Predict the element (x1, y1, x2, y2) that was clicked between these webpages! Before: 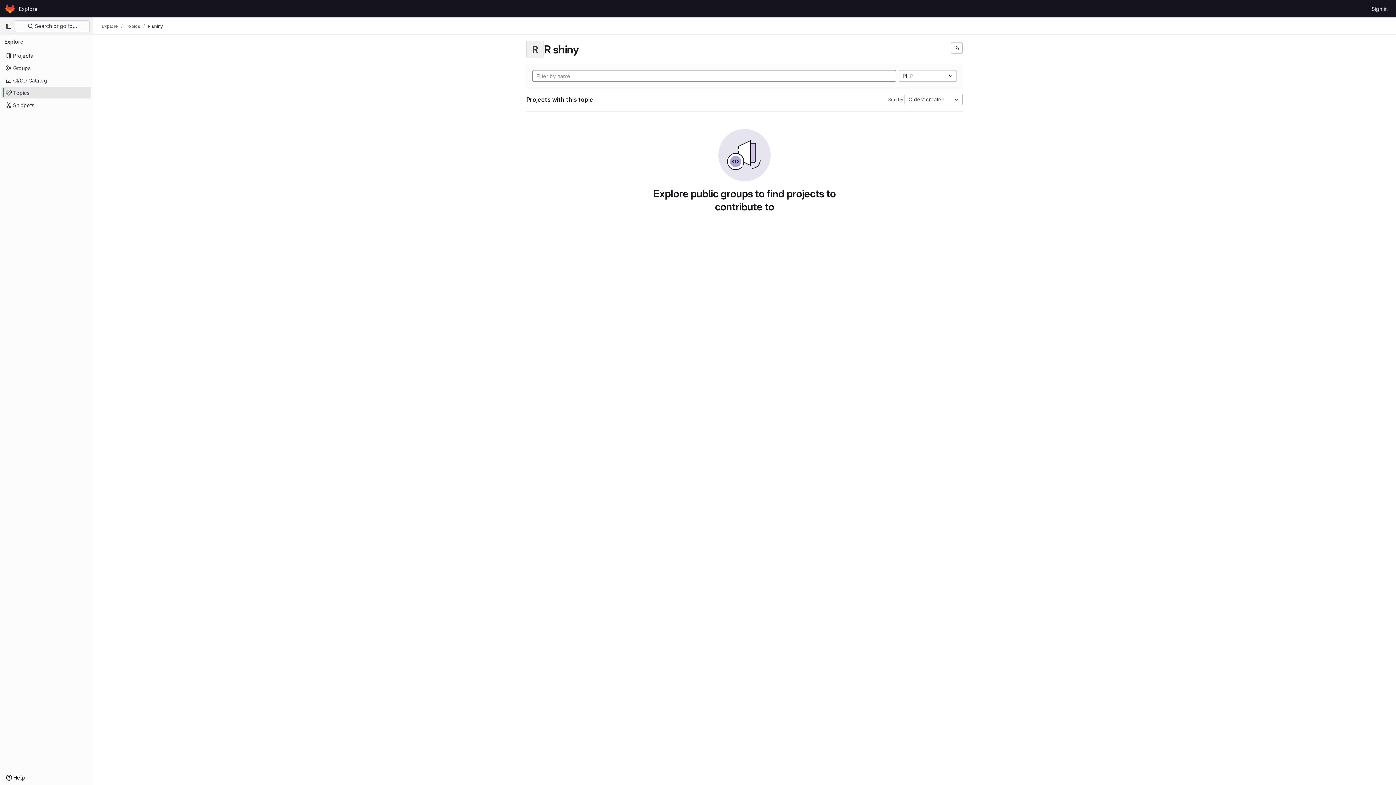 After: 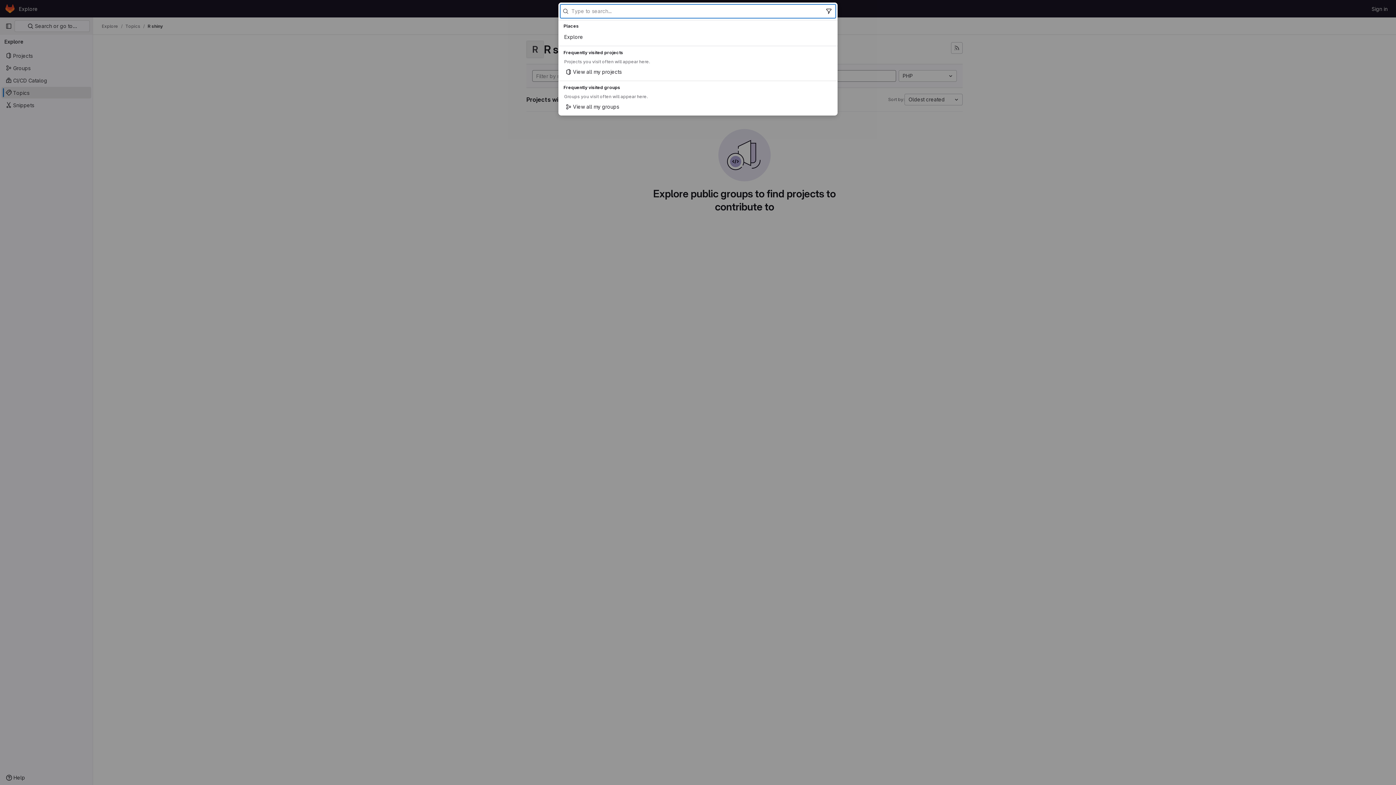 Action: bbox: (14, 20, 89, 32) label:  Search or go to…